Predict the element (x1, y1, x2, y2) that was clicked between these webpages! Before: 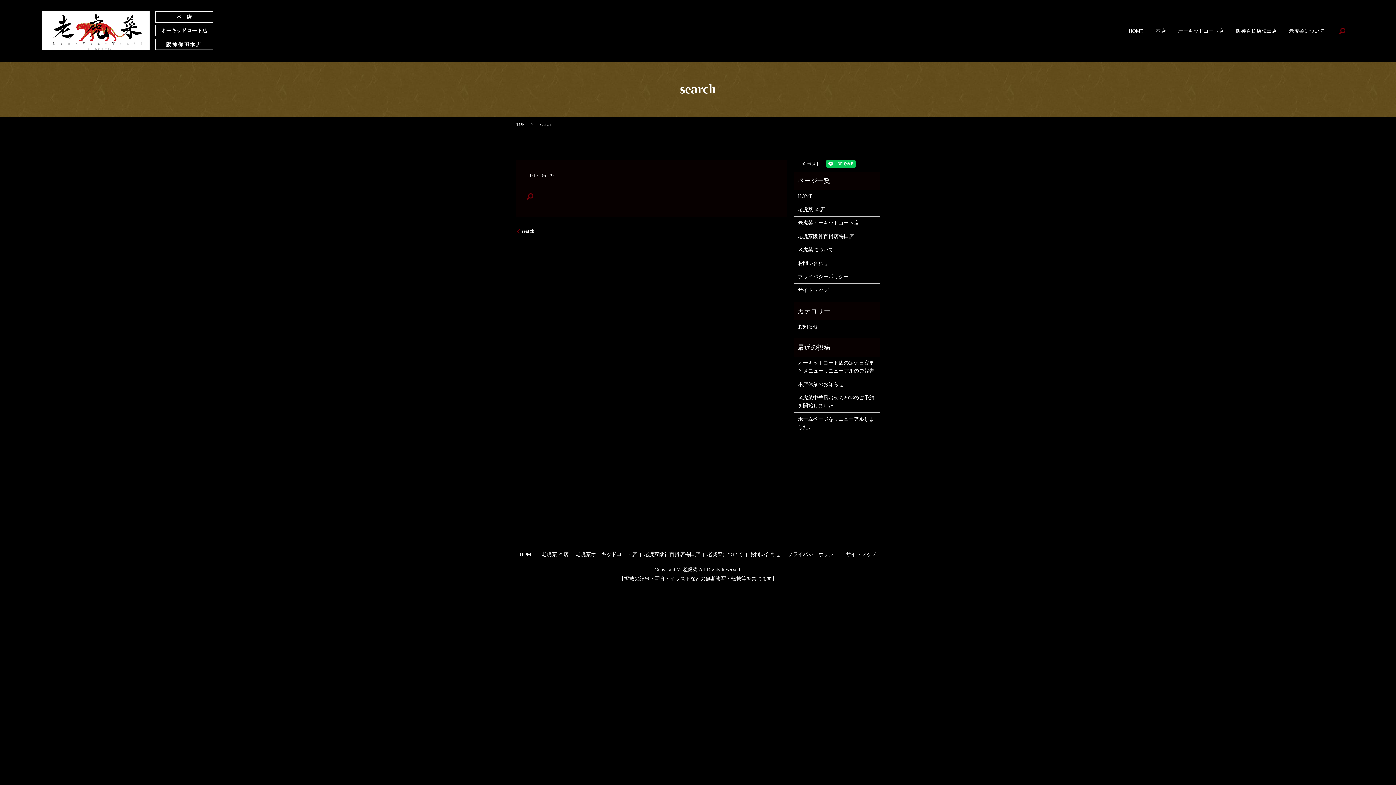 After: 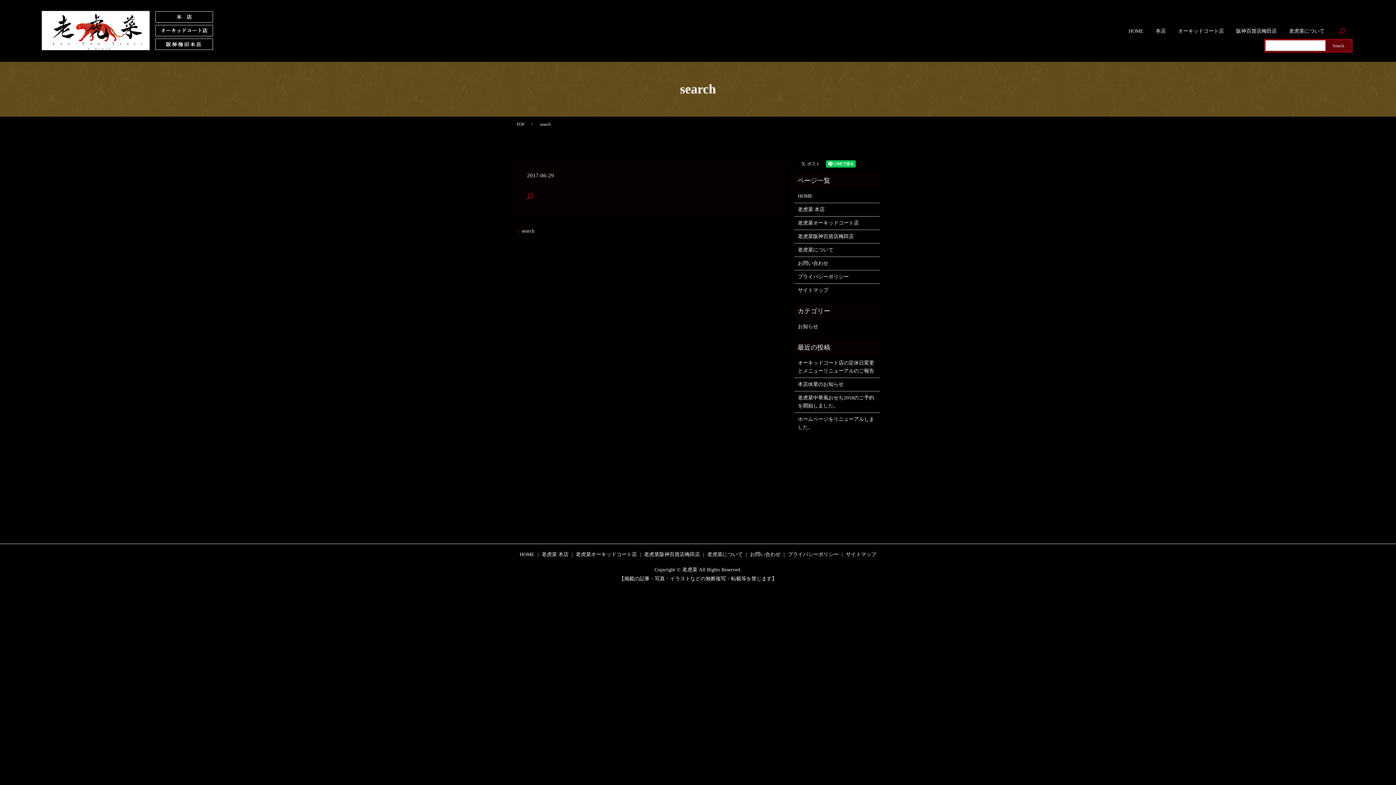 Action: label: search bbox: (1337, 25, 1348, 36)